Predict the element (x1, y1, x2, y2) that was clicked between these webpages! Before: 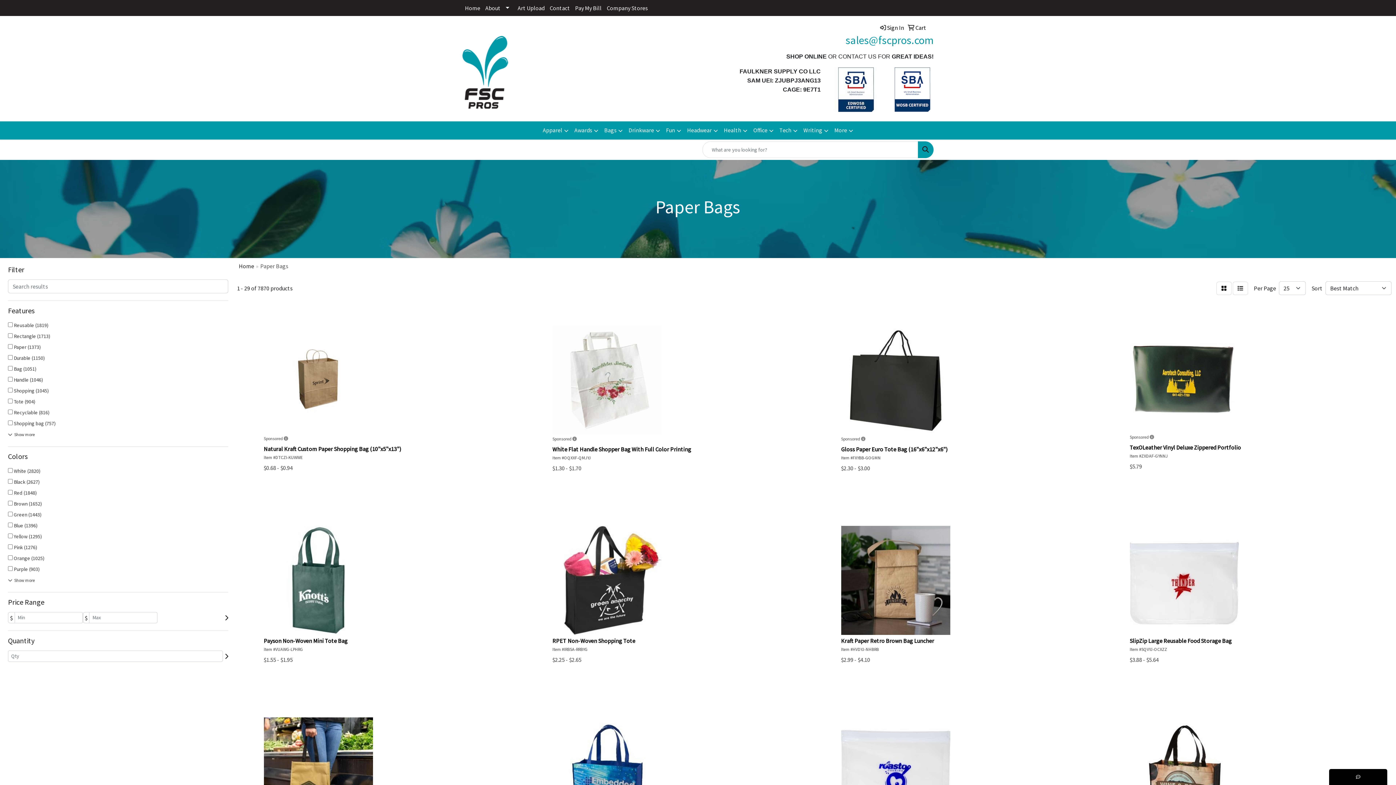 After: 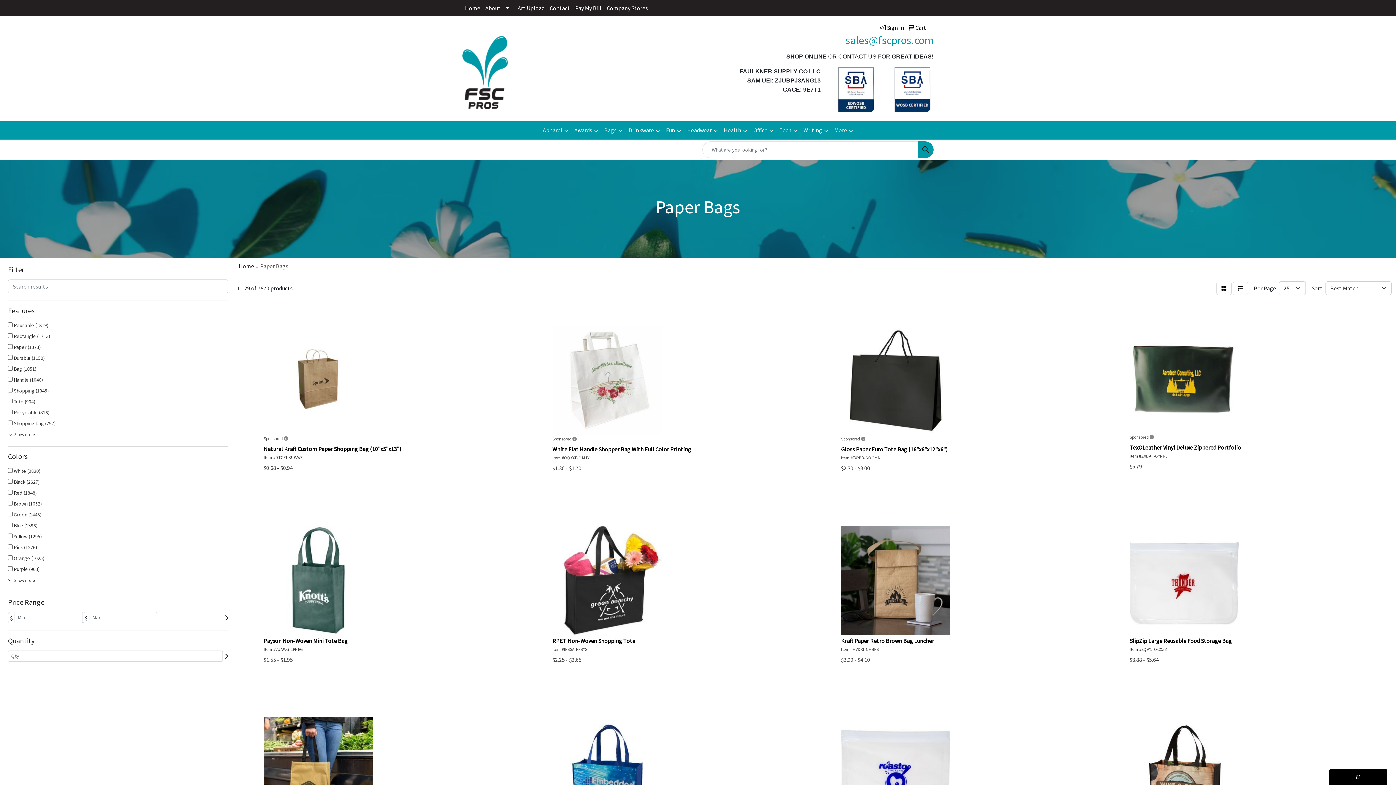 Action: label: sales@fscpros.com bbox: (845, 33, 933, 46)